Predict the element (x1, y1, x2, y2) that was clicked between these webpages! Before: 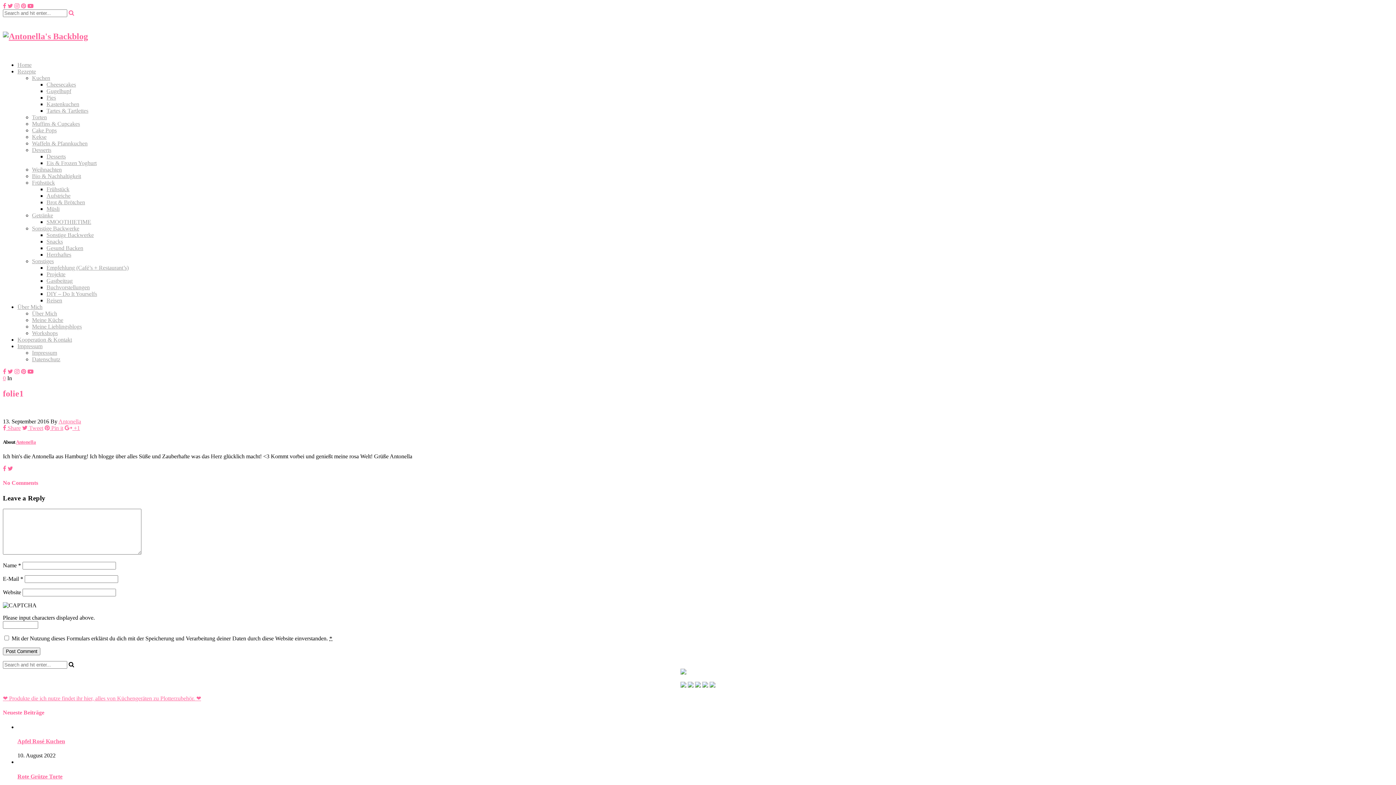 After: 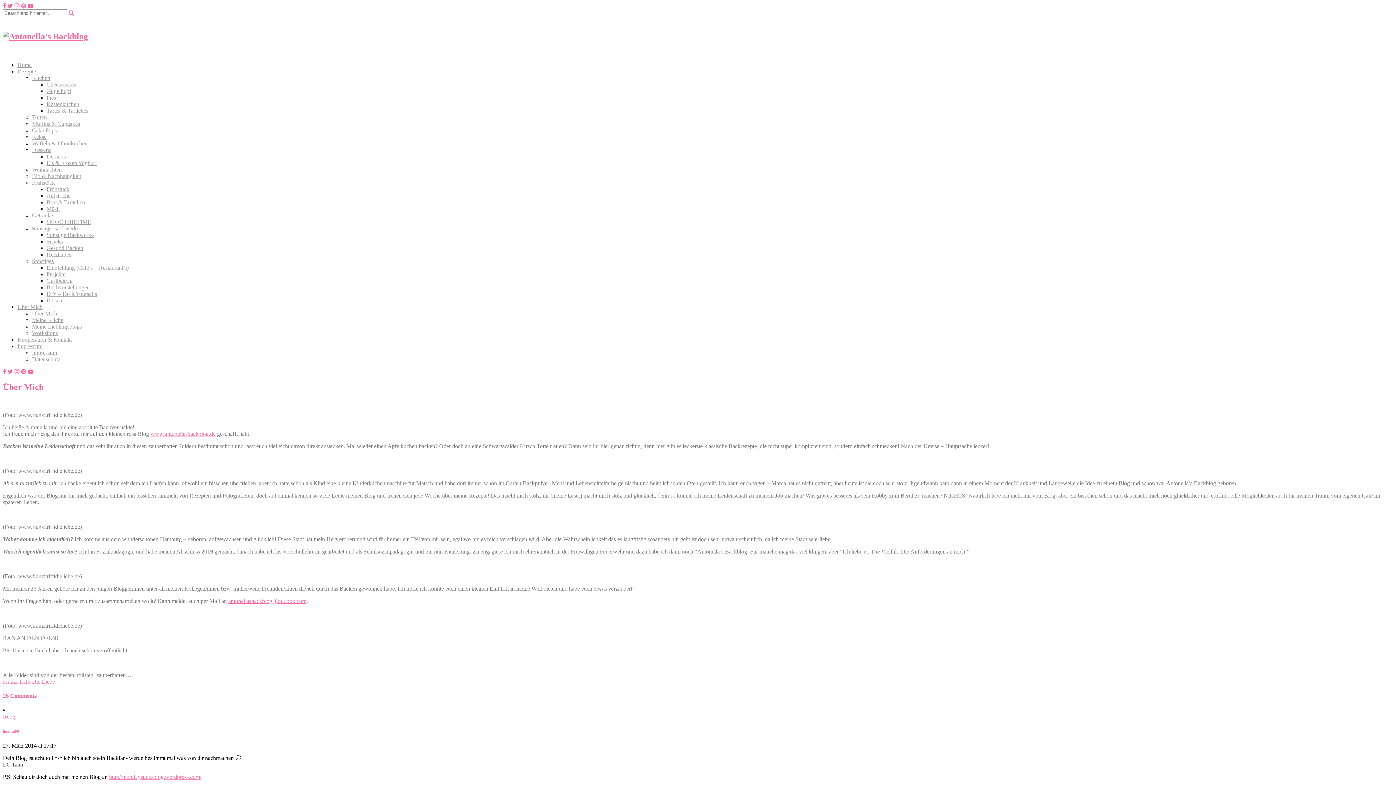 Action: label: Über Mich bbox: (17, 303, 42, 310)